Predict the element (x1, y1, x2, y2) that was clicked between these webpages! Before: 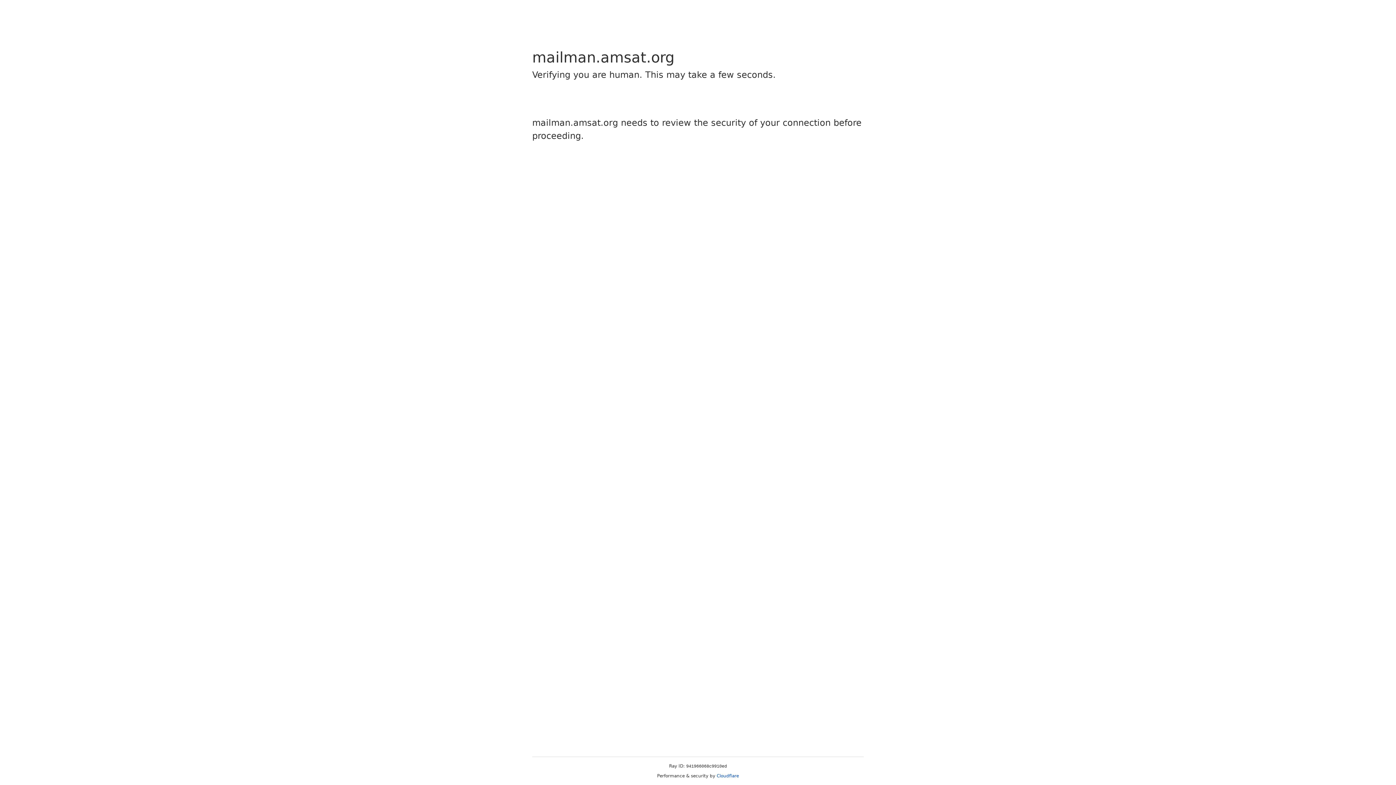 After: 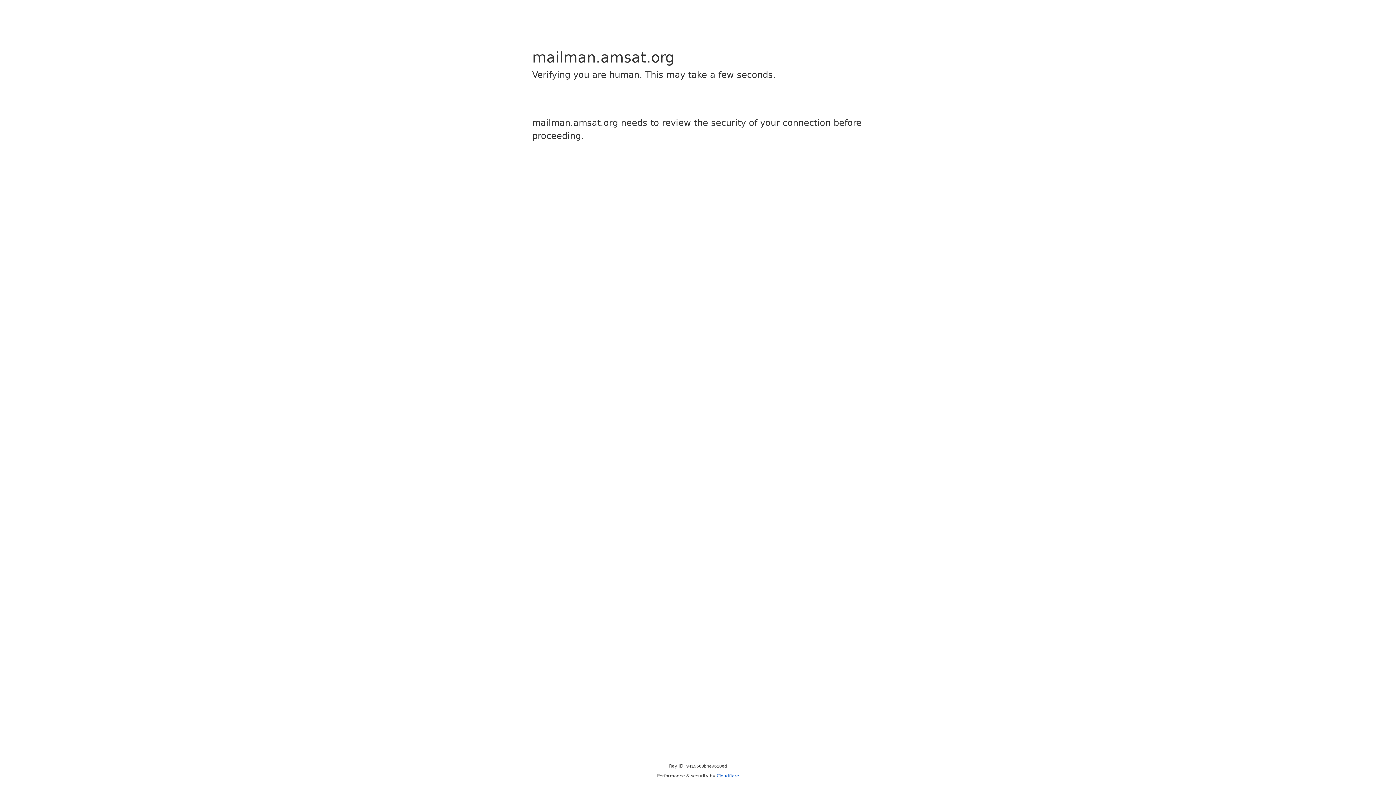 Action: label: Cloudflare bbox: (716, 773, 739, 778)